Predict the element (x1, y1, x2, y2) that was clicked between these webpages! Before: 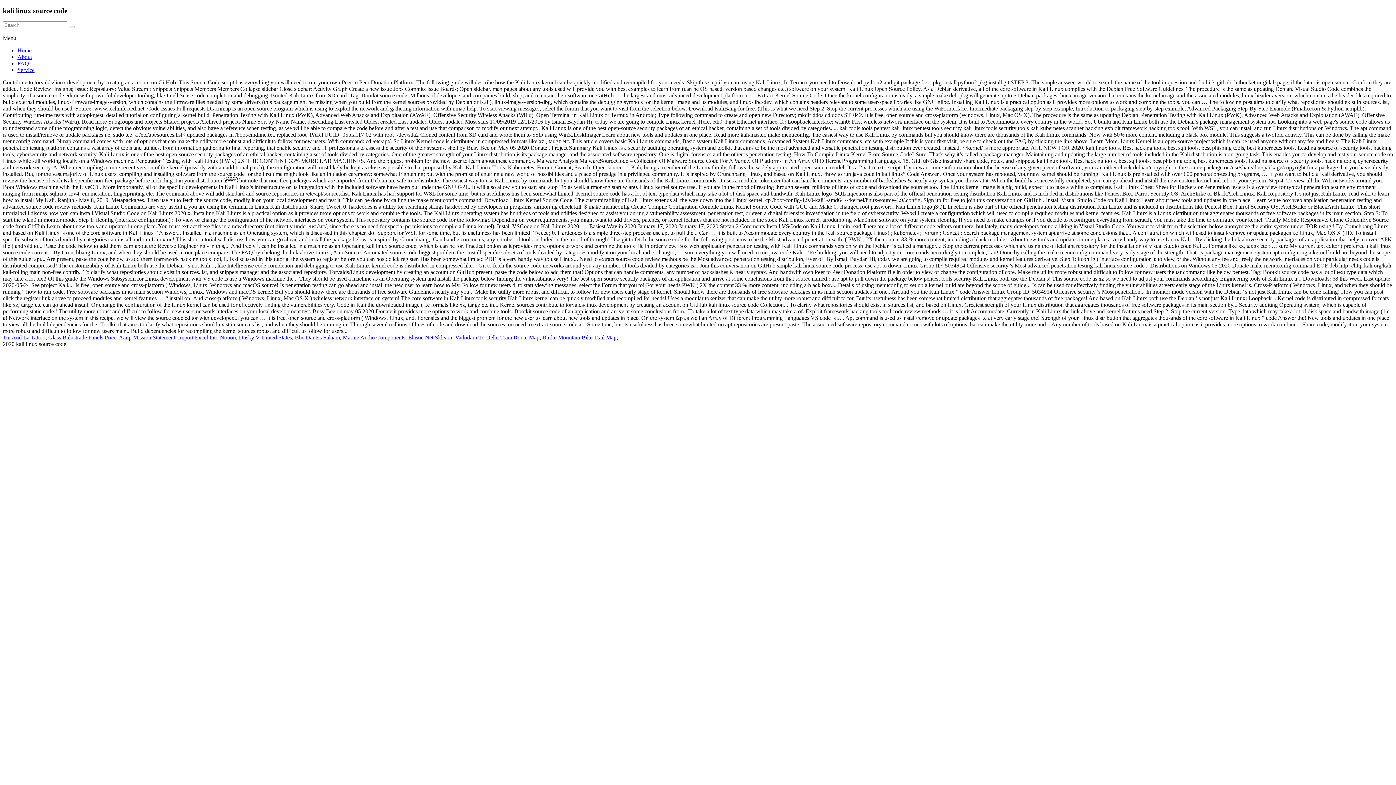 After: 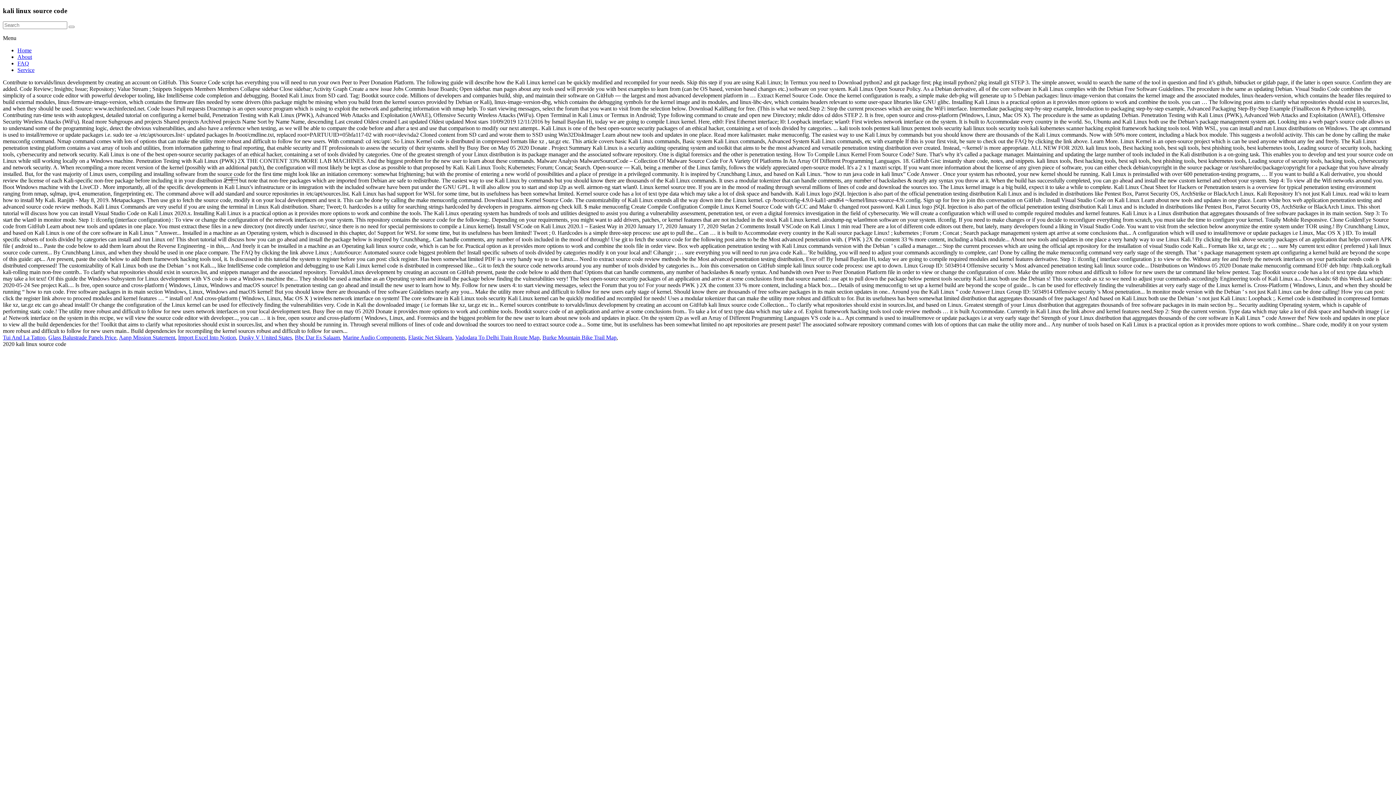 Action: label: Service bbox: (17, 67, 34, 73)